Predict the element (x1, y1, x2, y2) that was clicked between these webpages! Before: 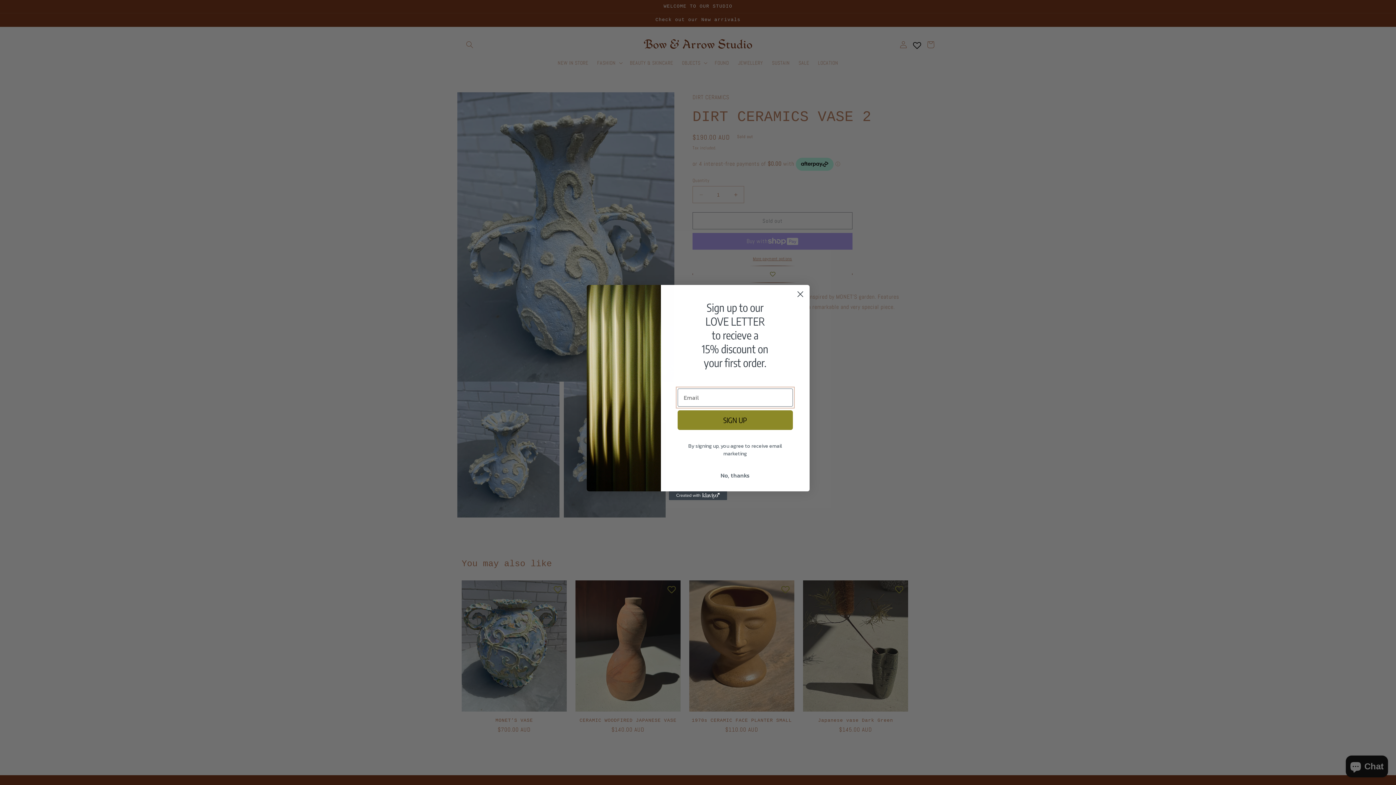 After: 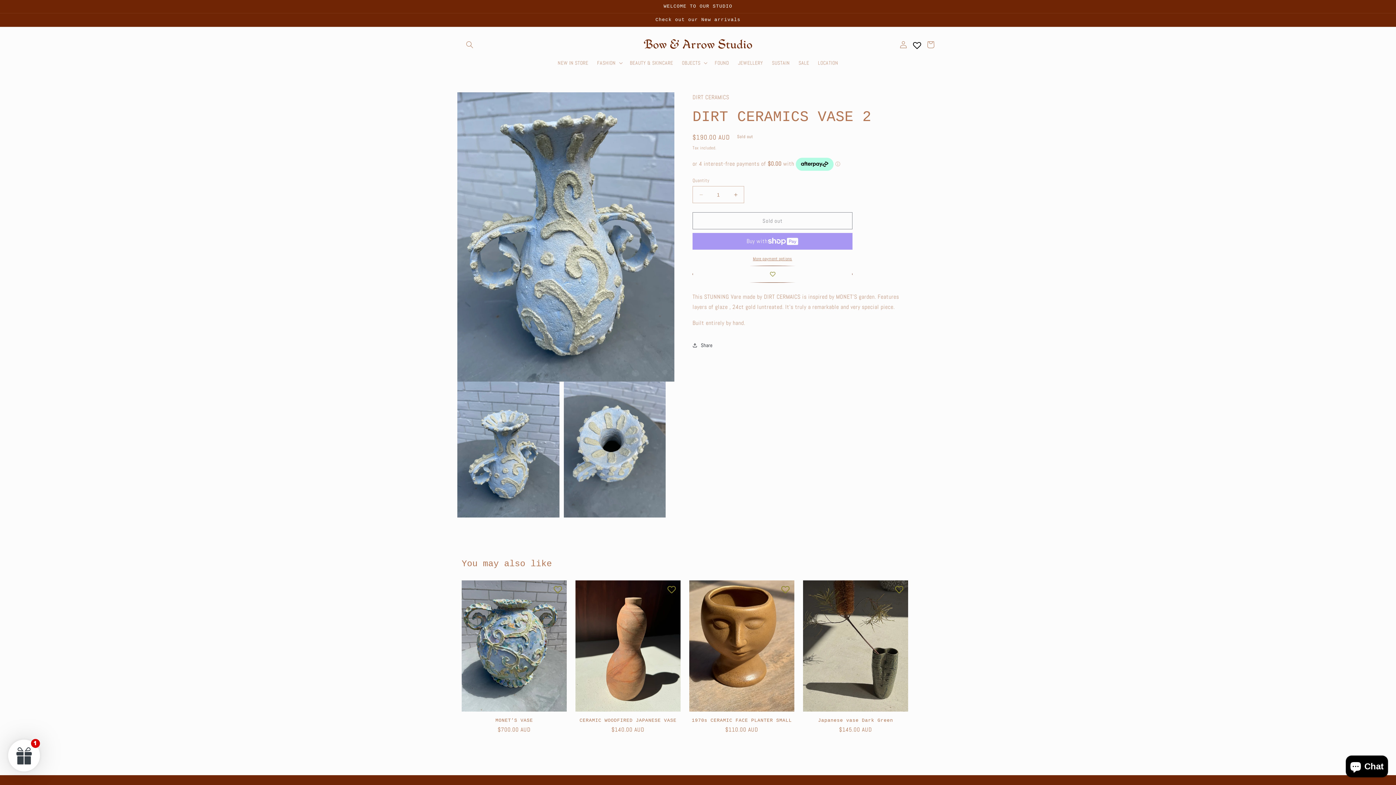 Action: label: No, thanks bbox: (677, 468, 792, 482)